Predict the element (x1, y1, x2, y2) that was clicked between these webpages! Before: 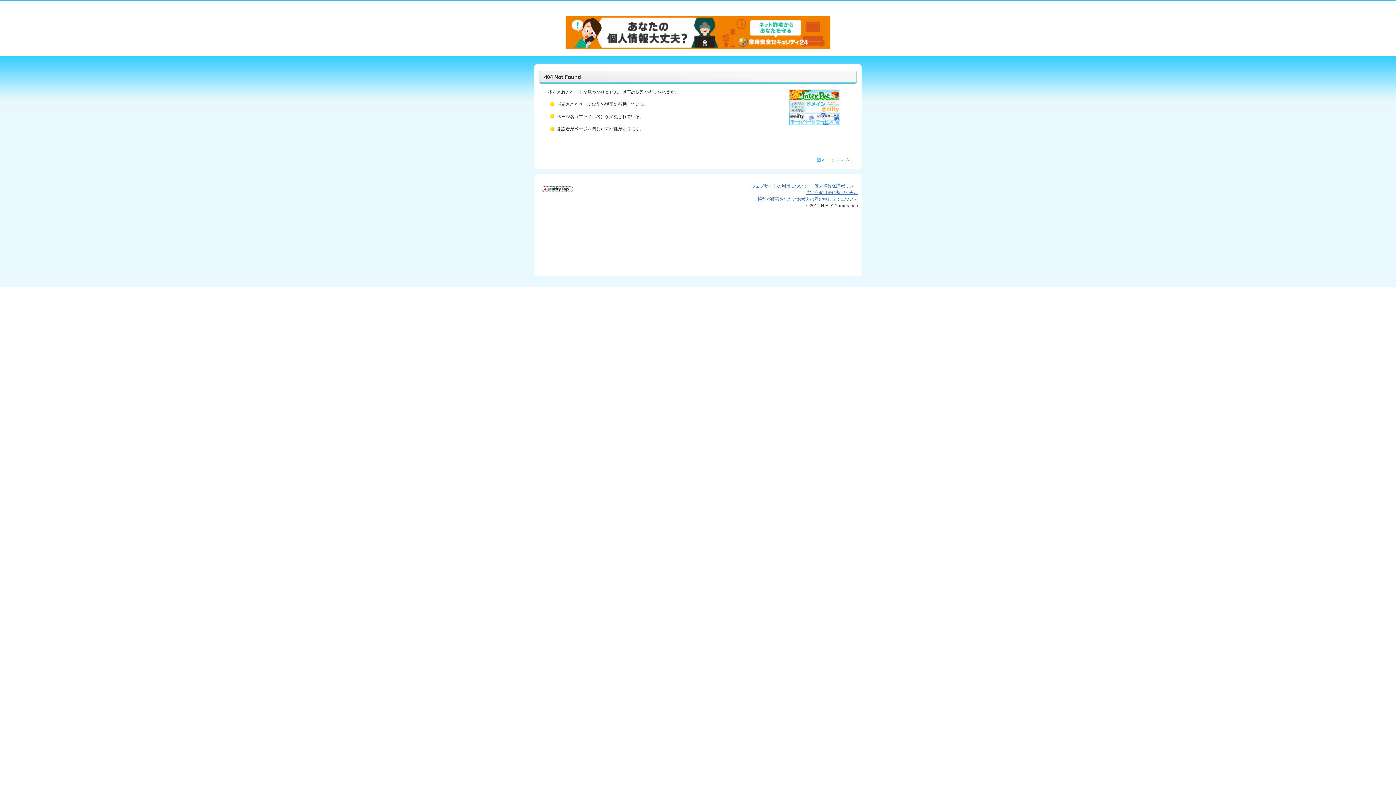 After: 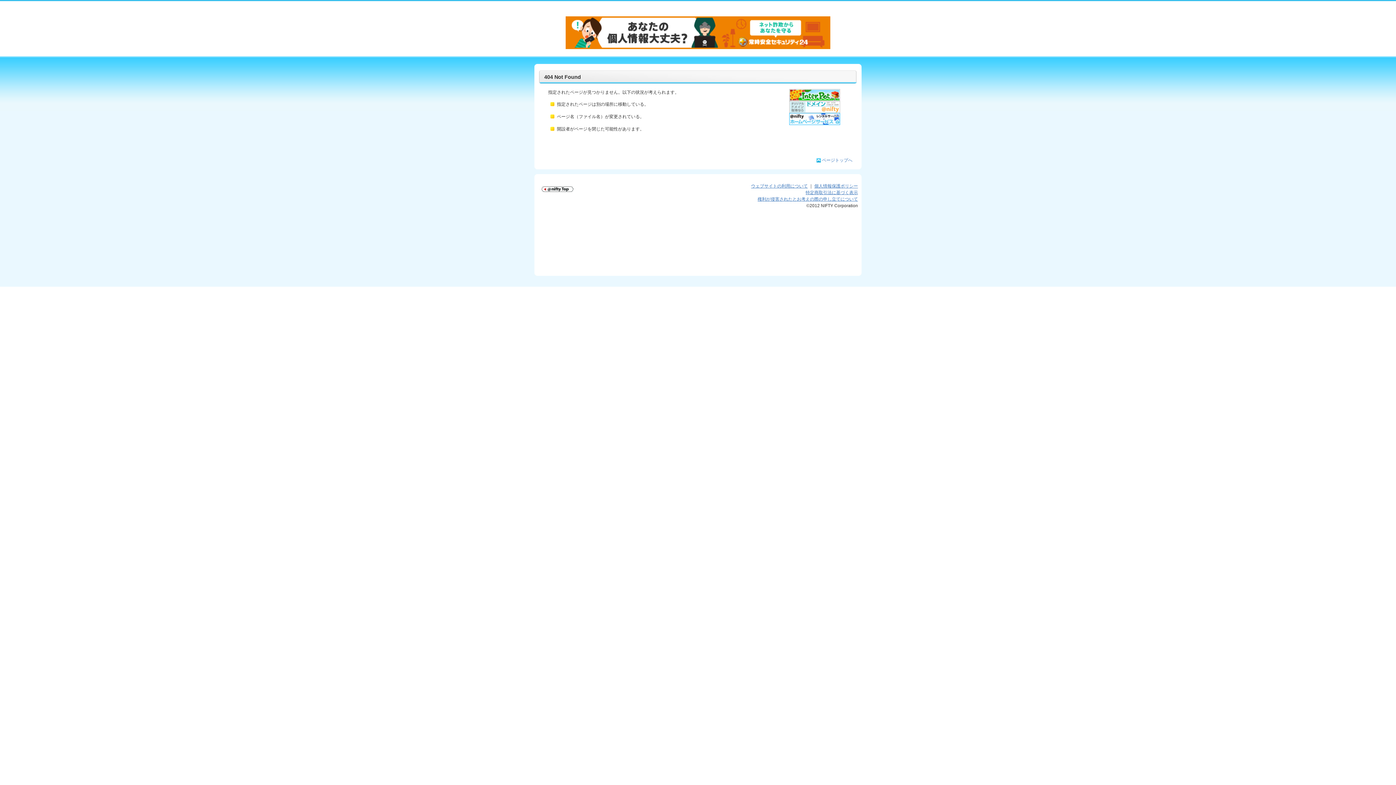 Action: label: ページトップへ bbox: (822, 157, 852, 162)